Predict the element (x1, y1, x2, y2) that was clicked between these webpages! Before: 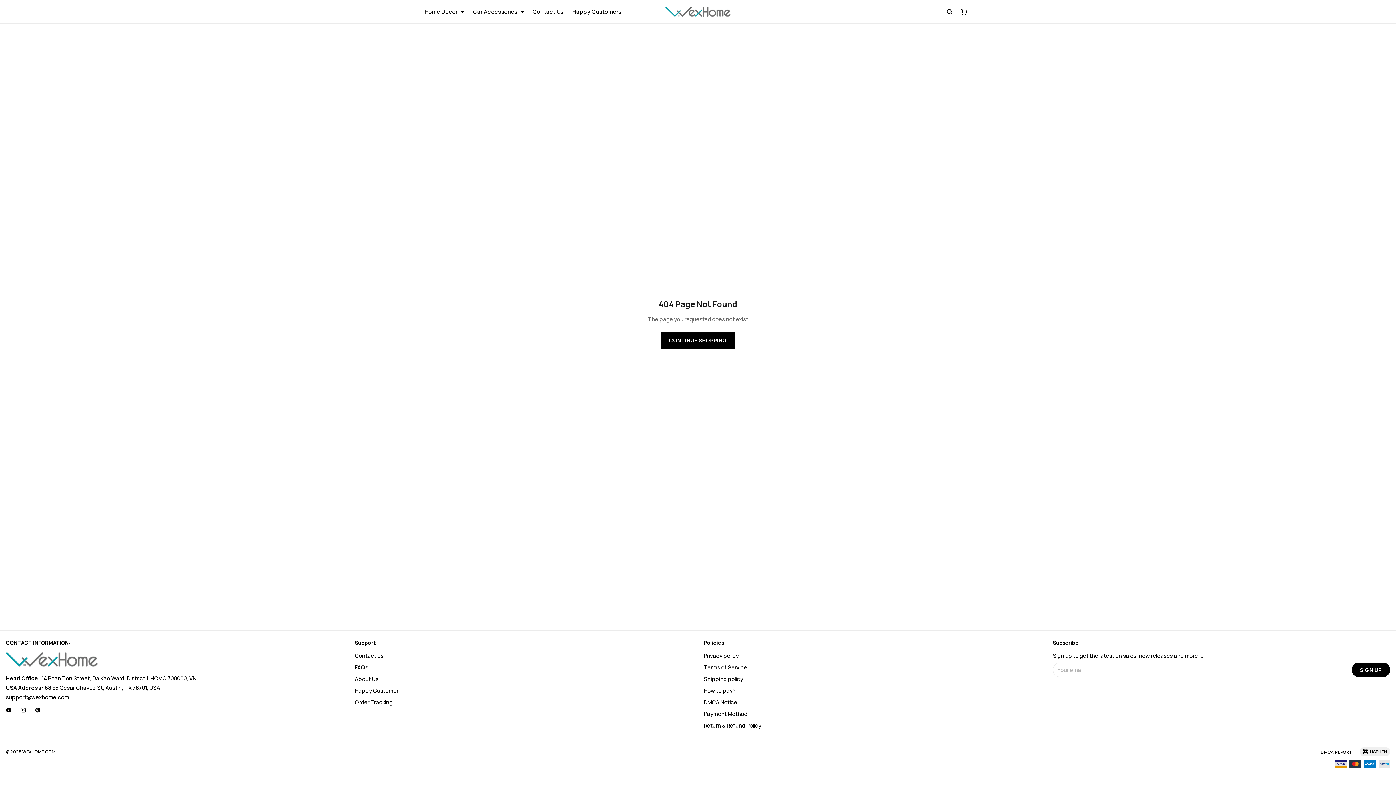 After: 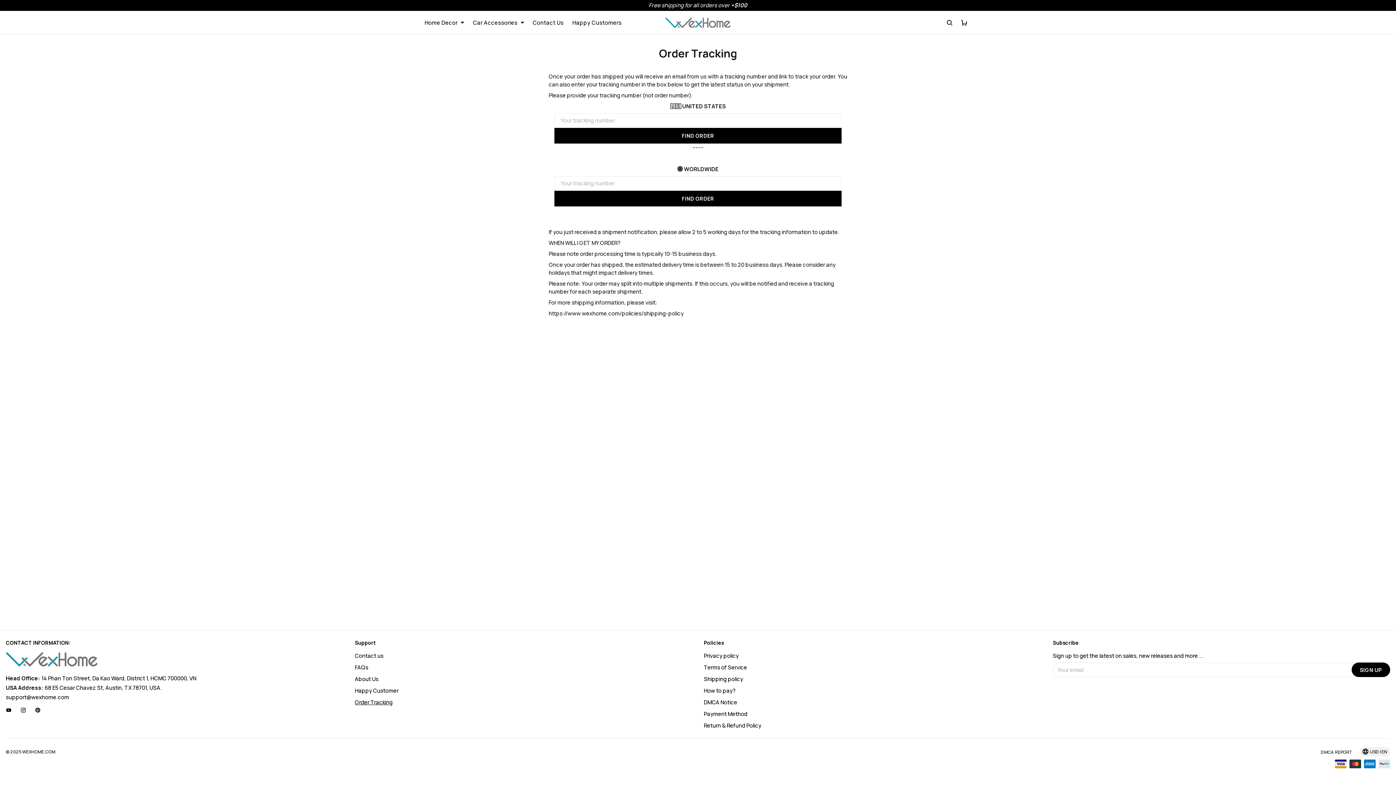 Action: bbox: (354, 698, 392, 706) label: Order Tracking